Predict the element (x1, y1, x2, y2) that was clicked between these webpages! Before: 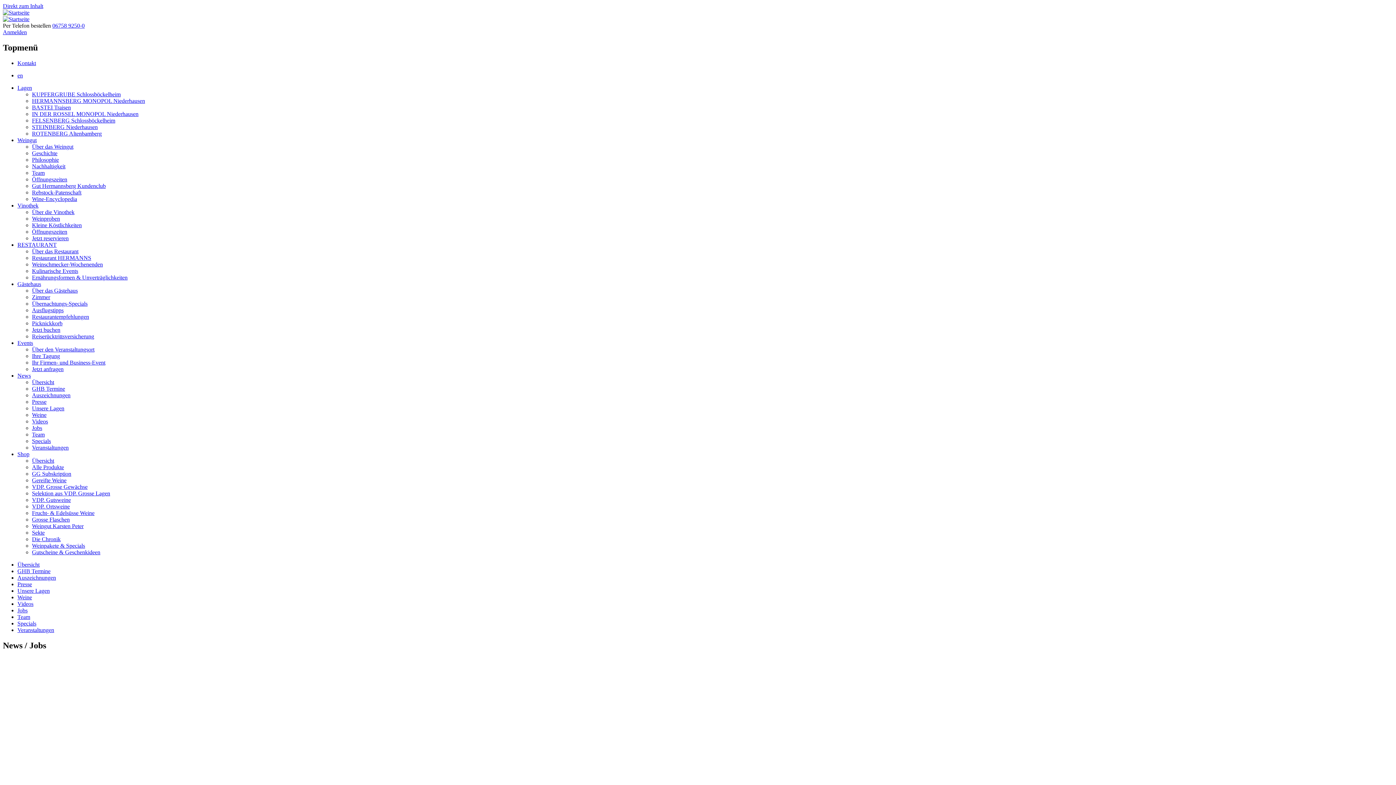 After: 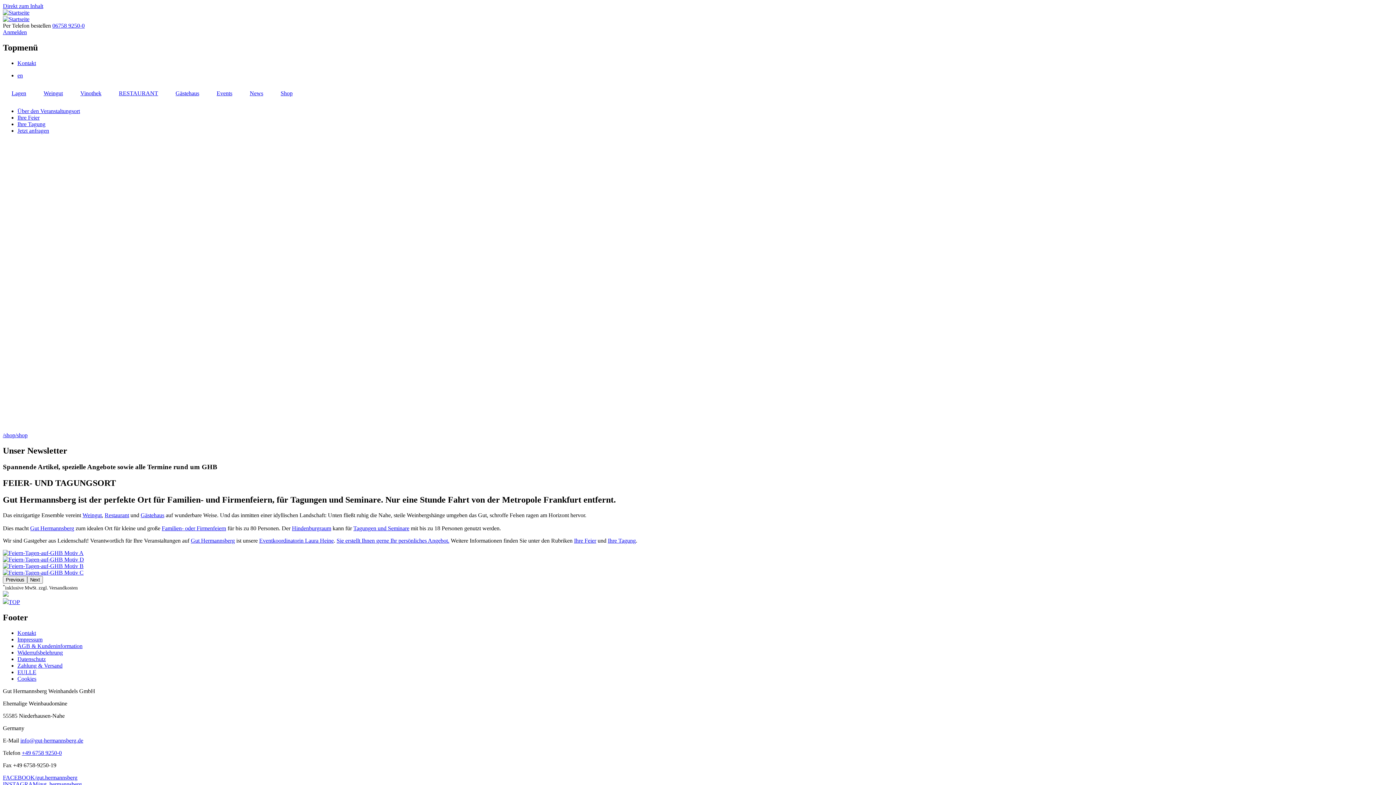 Action: label: Über den Veranstaltungsort bbox: (32, 346, 94, 352)